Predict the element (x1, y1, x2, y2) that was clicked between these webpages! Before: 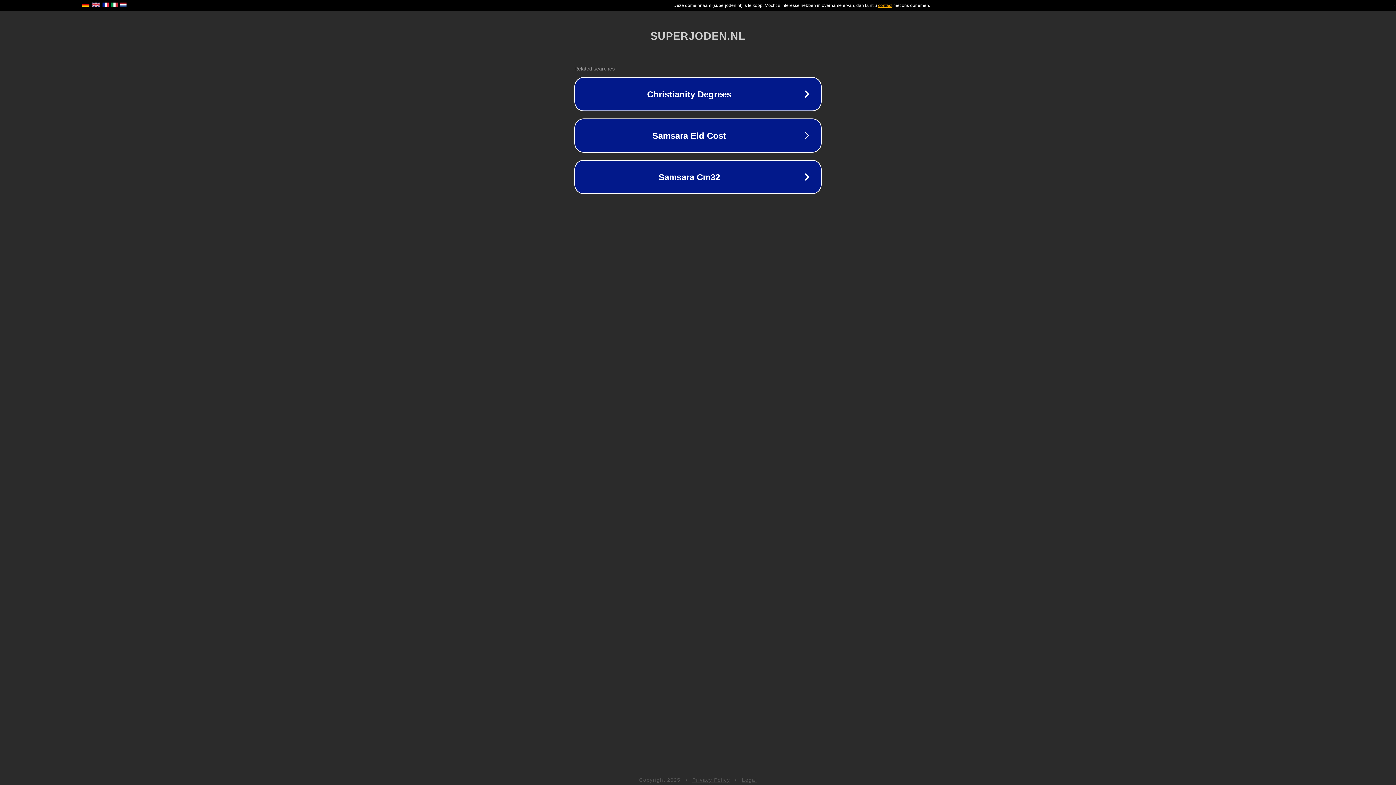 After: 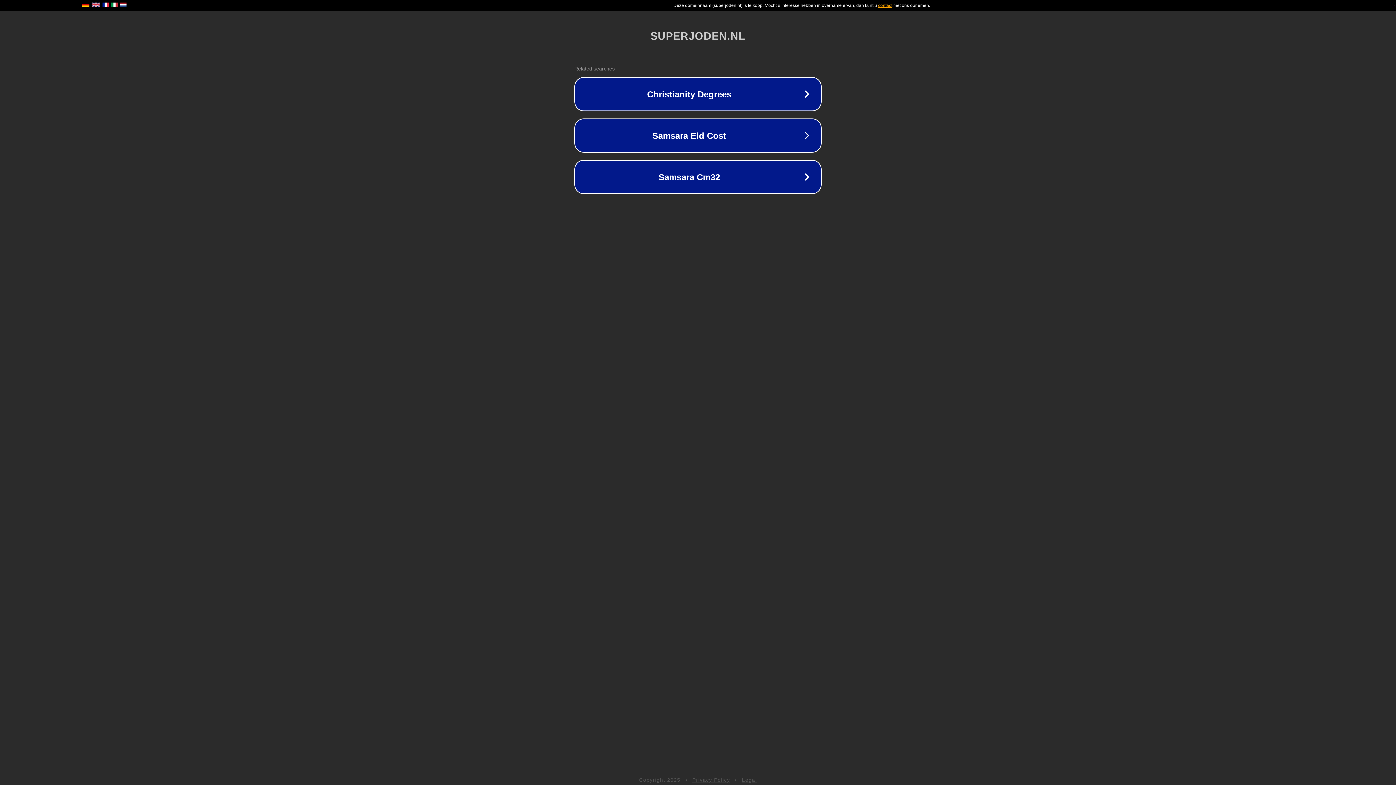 Action: bbox: (692, 777, 730, 783) label: Privacy Policy